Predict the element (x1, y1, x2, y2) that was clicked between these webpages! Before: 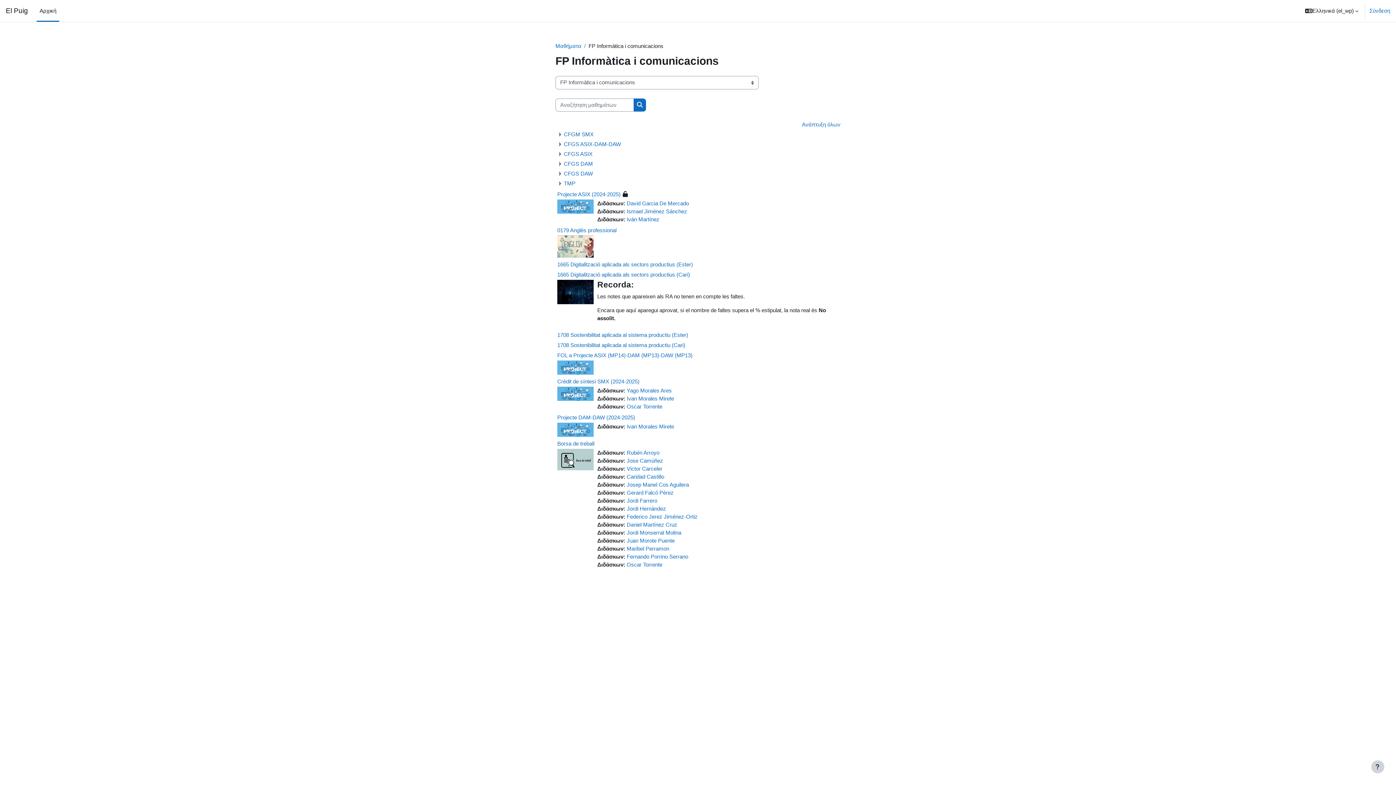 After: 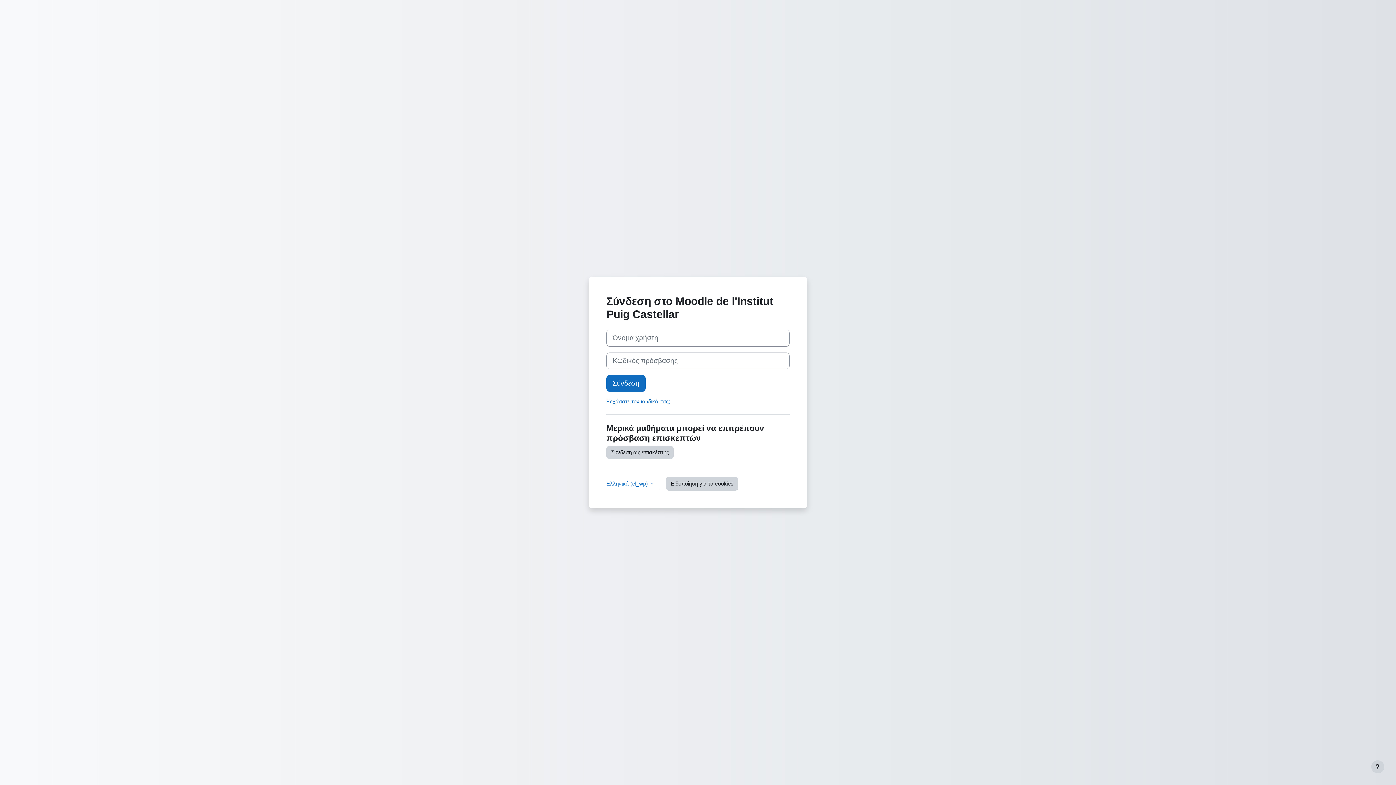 Action: bbox: (626, 481, 689, 487) label: Josep Manel Cos Aguilera